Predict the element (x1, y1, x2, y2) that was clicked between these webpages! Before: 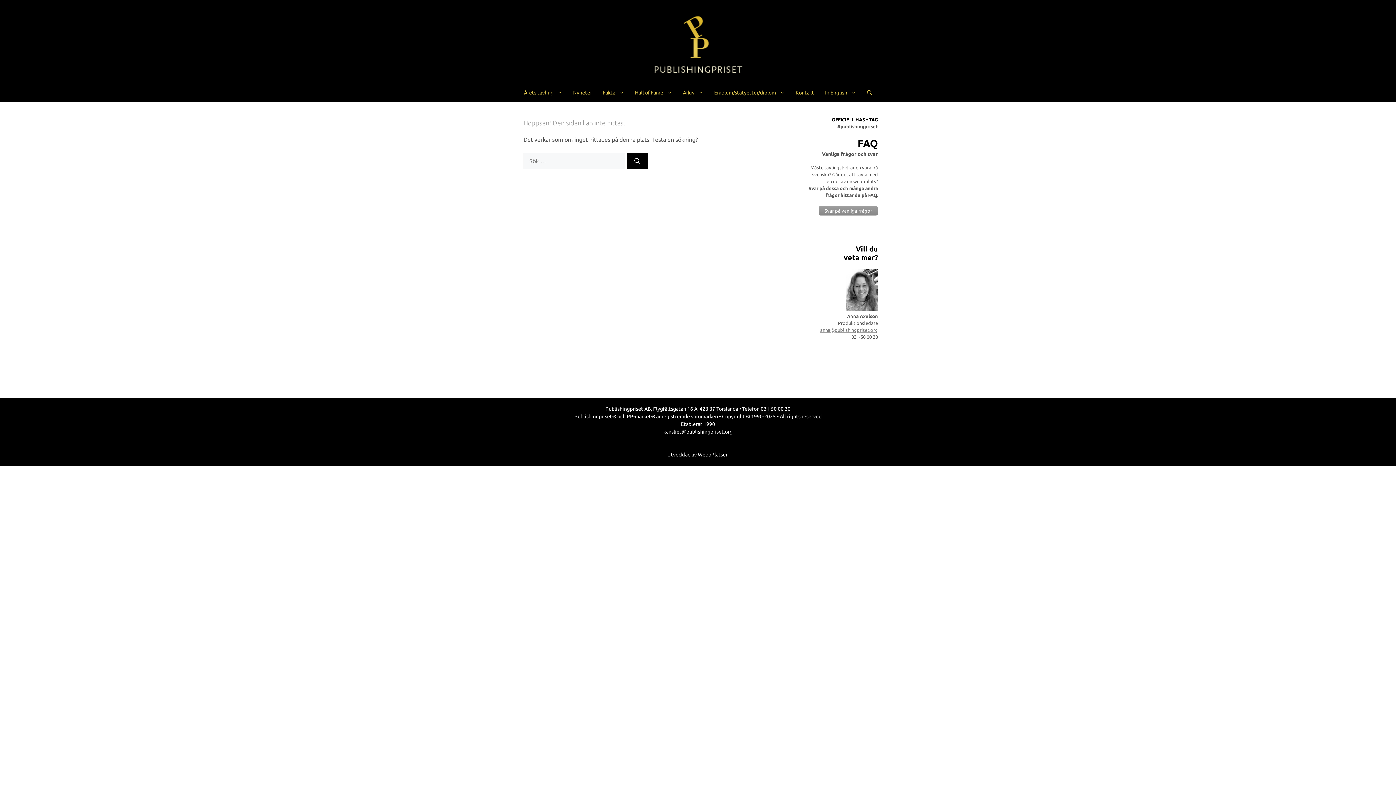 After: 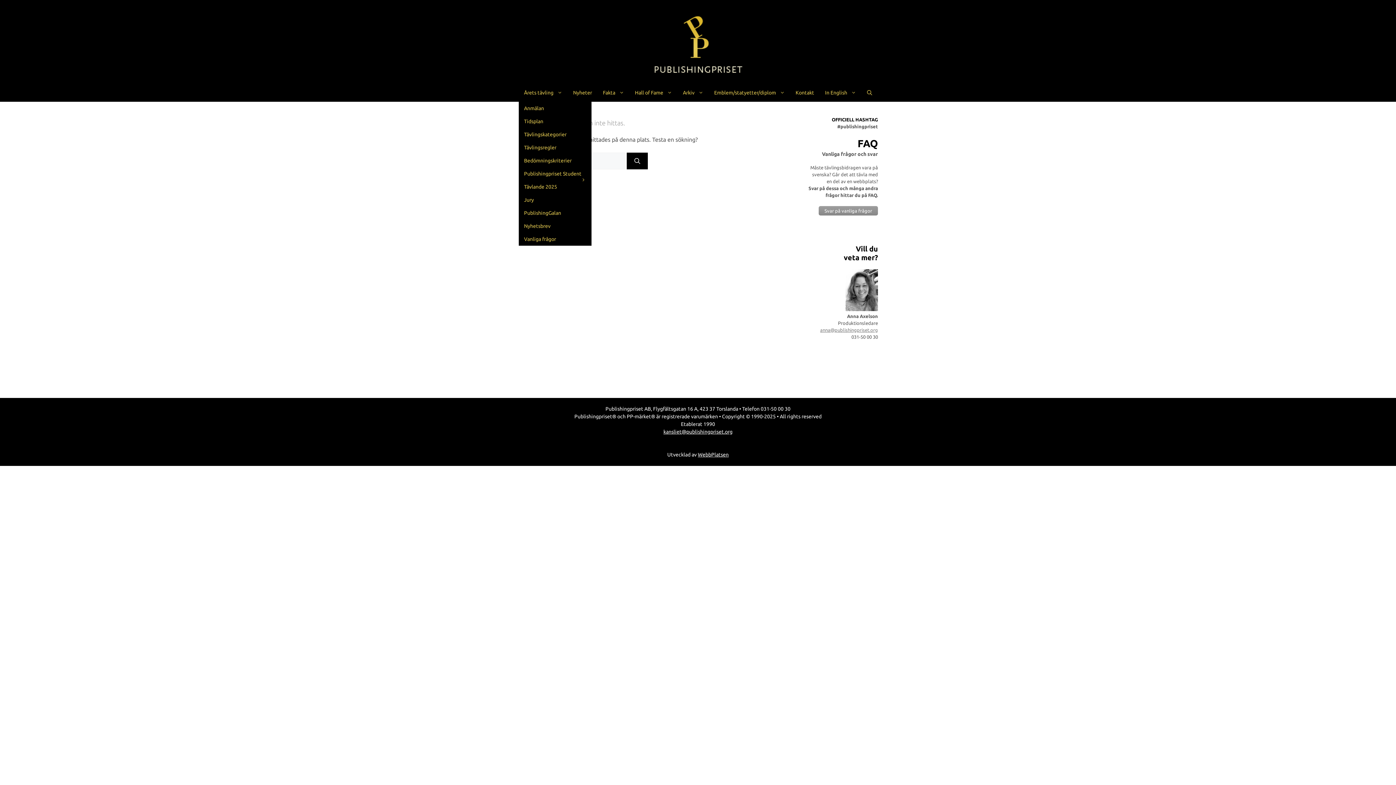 Action: bbox: (518, 83, 567, 101) label: Årets tävling